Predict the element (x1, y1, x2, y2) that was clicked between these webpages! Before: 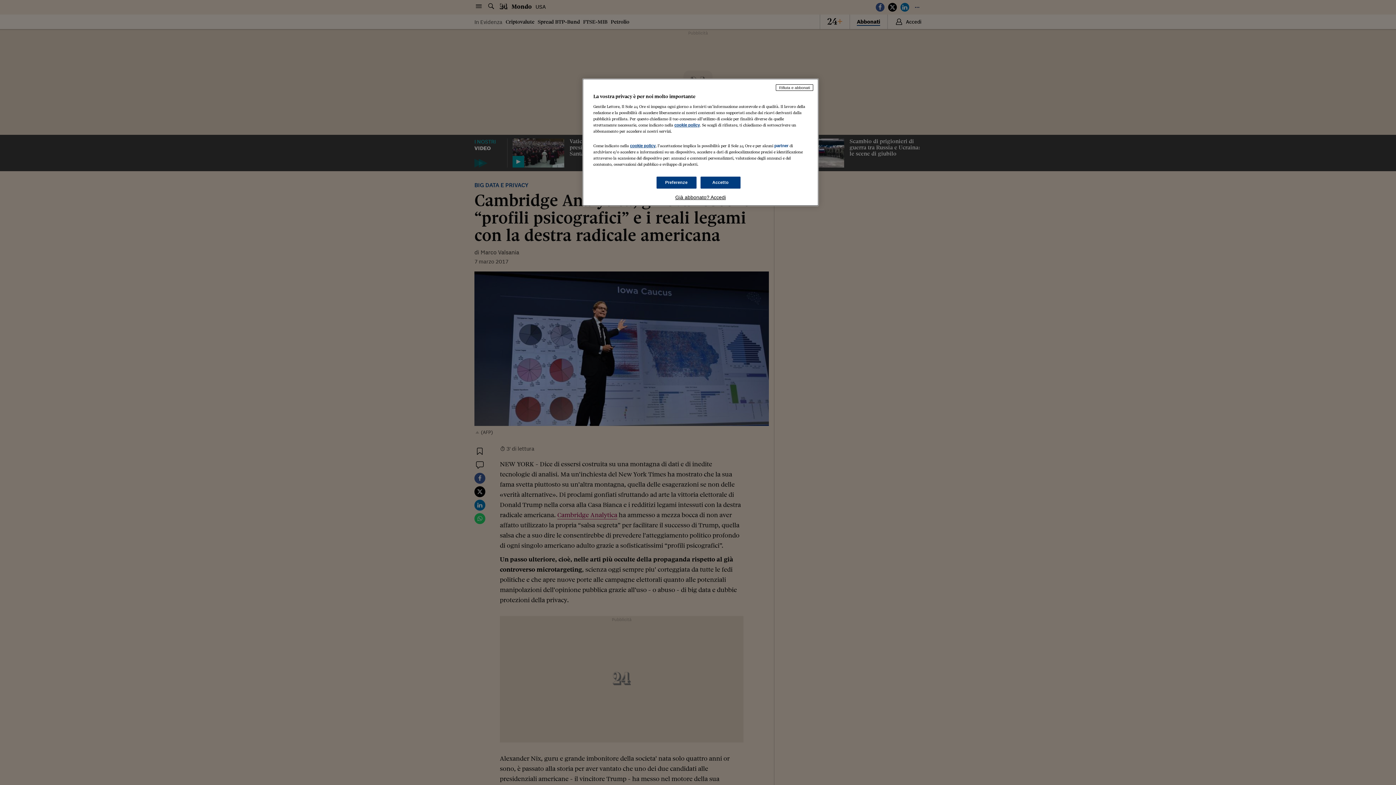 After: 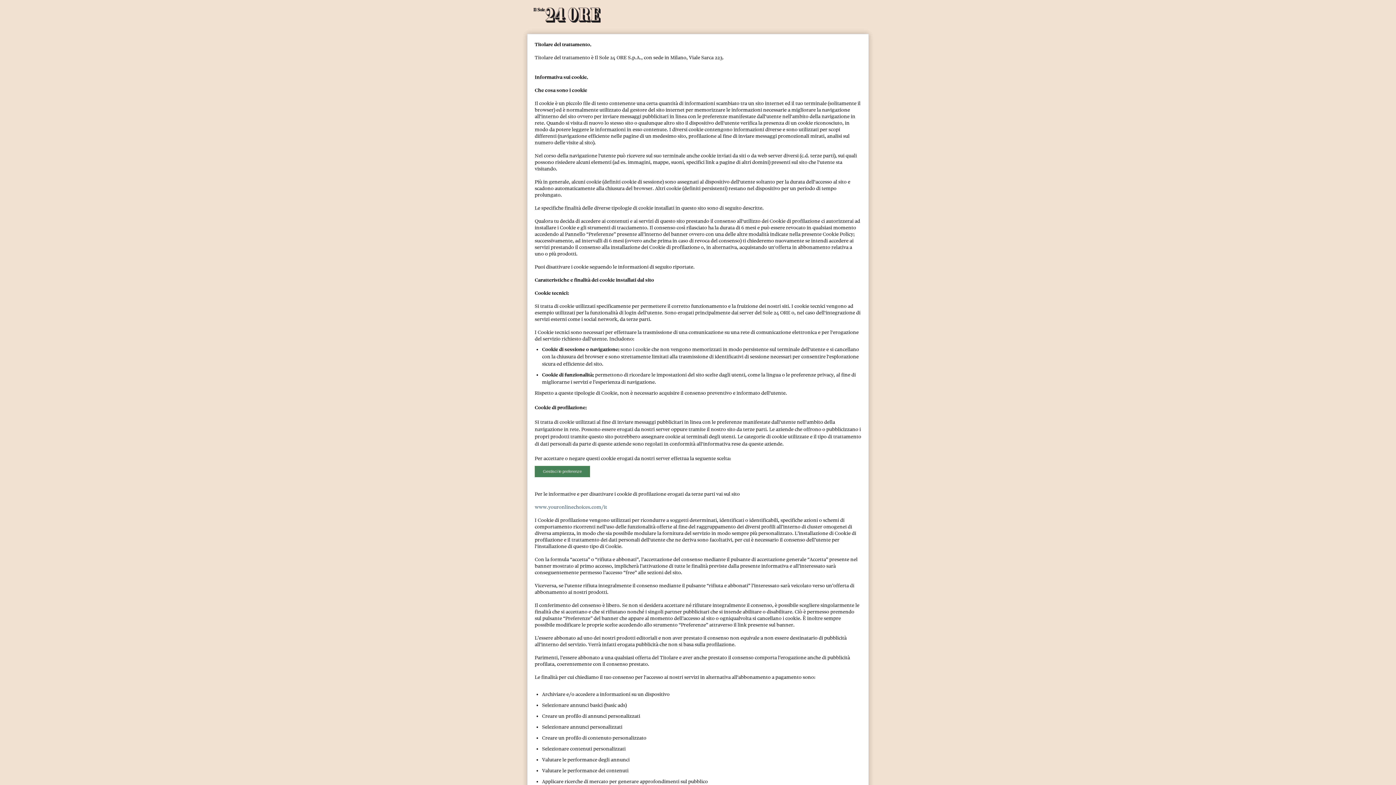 Action: label: cookie policy bbox: (630, 143, 655, 148)